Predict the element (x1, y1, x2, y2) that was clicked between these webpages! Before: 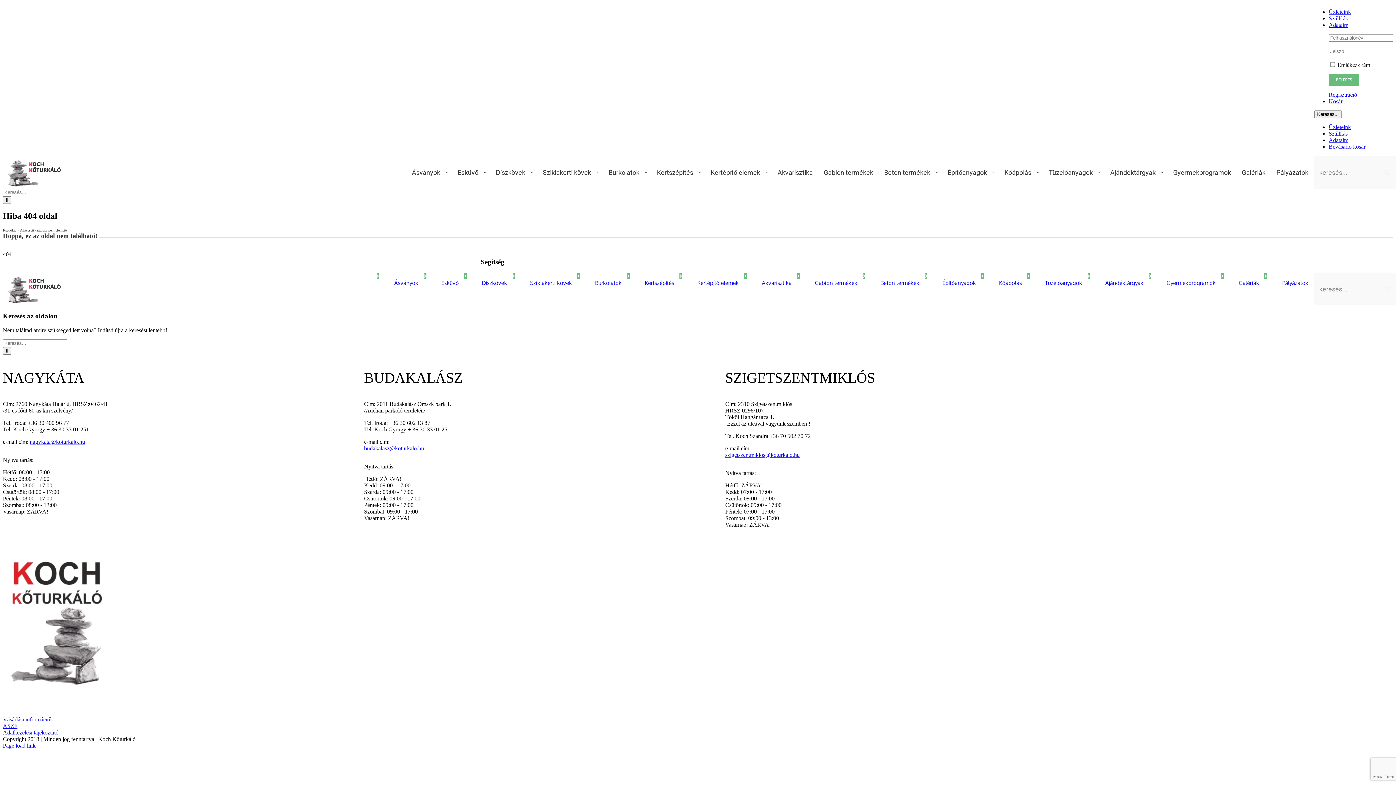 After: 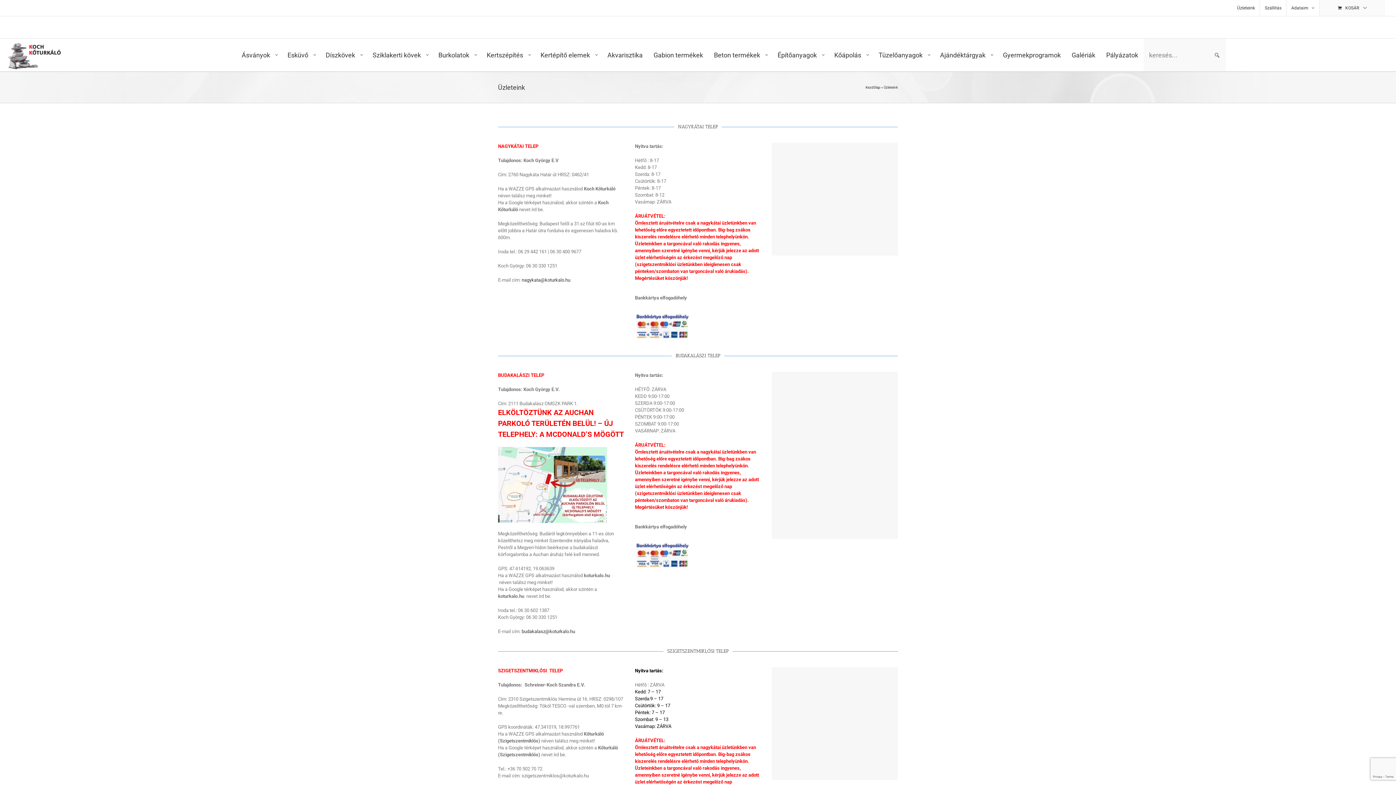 Action: bbox: (1329, 8, 1359, 14) label: Üzleteink